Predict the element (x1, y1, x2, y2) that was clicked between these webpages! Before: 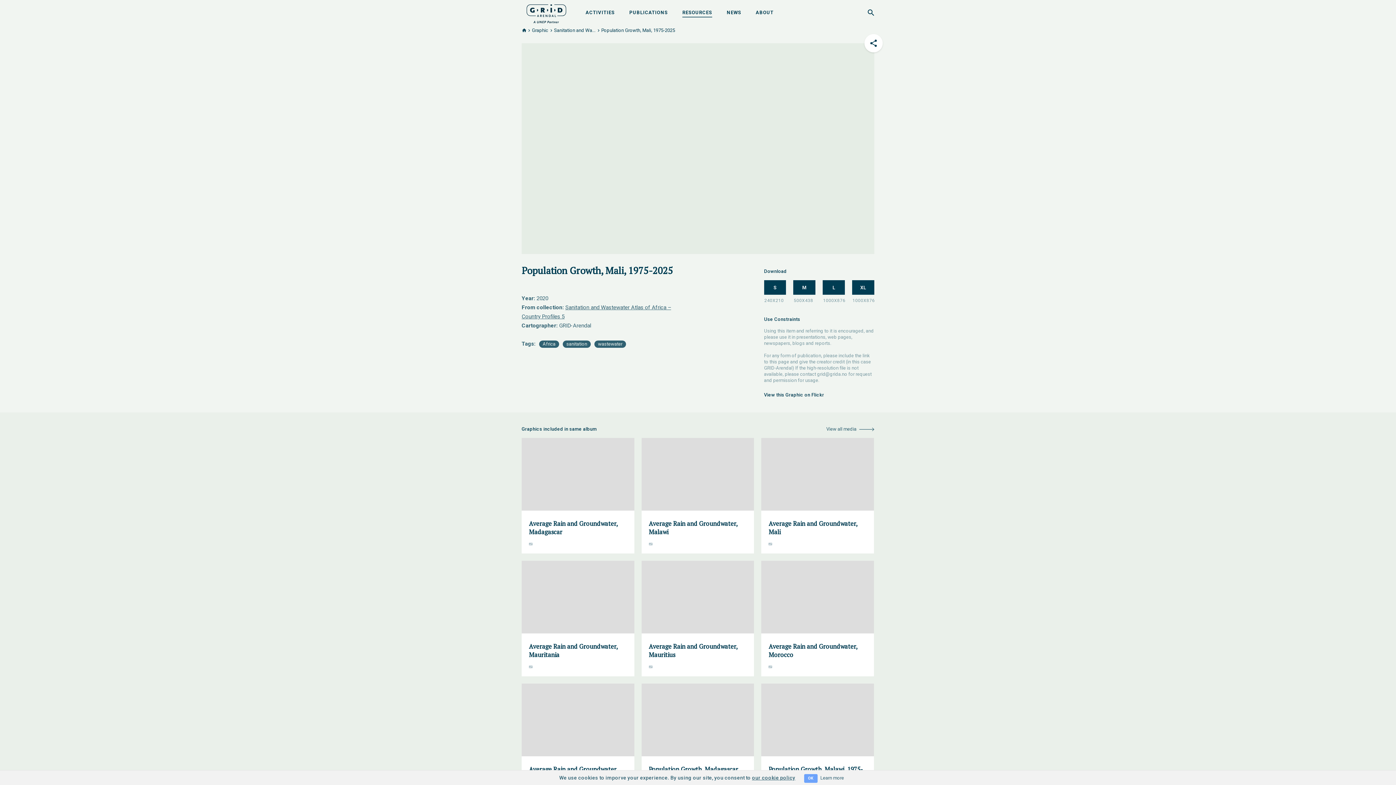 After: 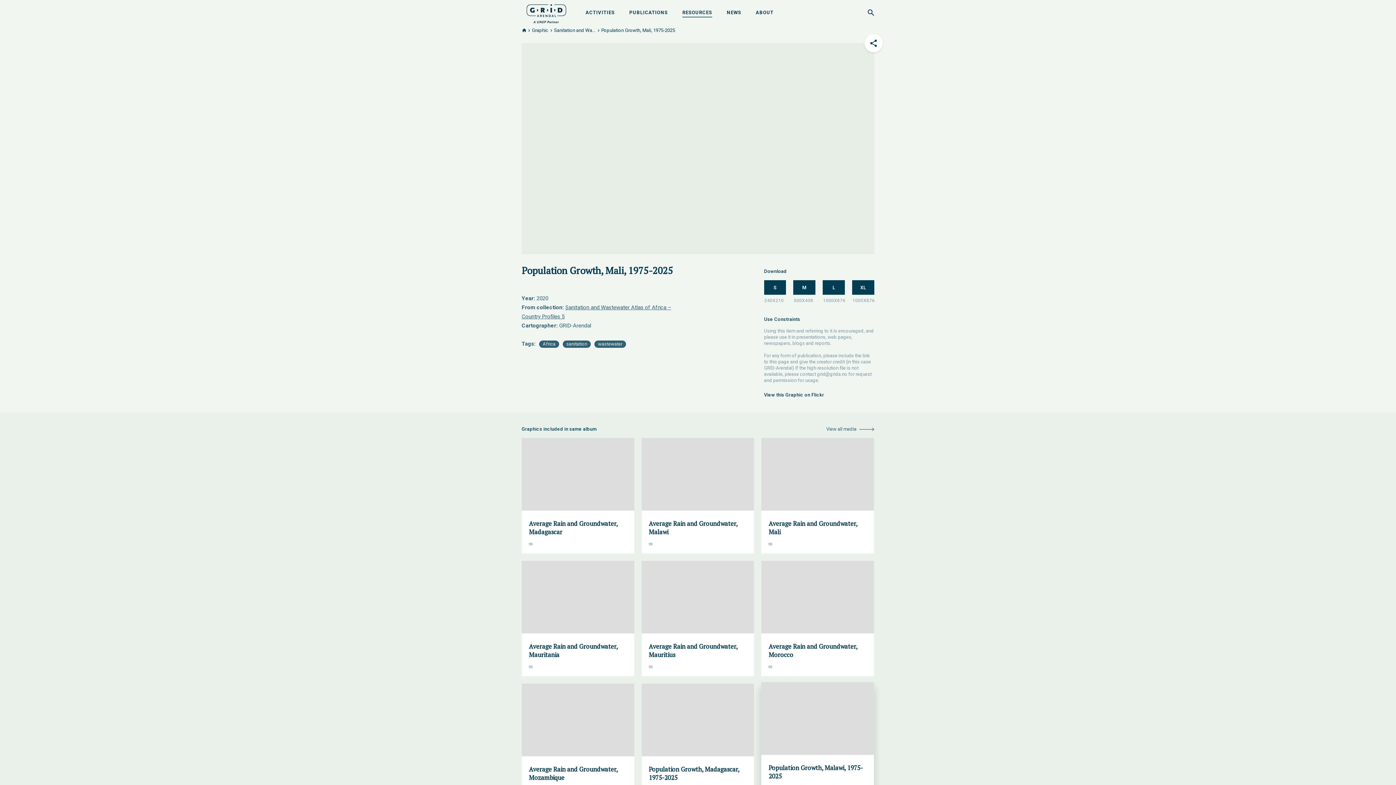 Action: bbox: (804, 774, 817, 783) label: OK